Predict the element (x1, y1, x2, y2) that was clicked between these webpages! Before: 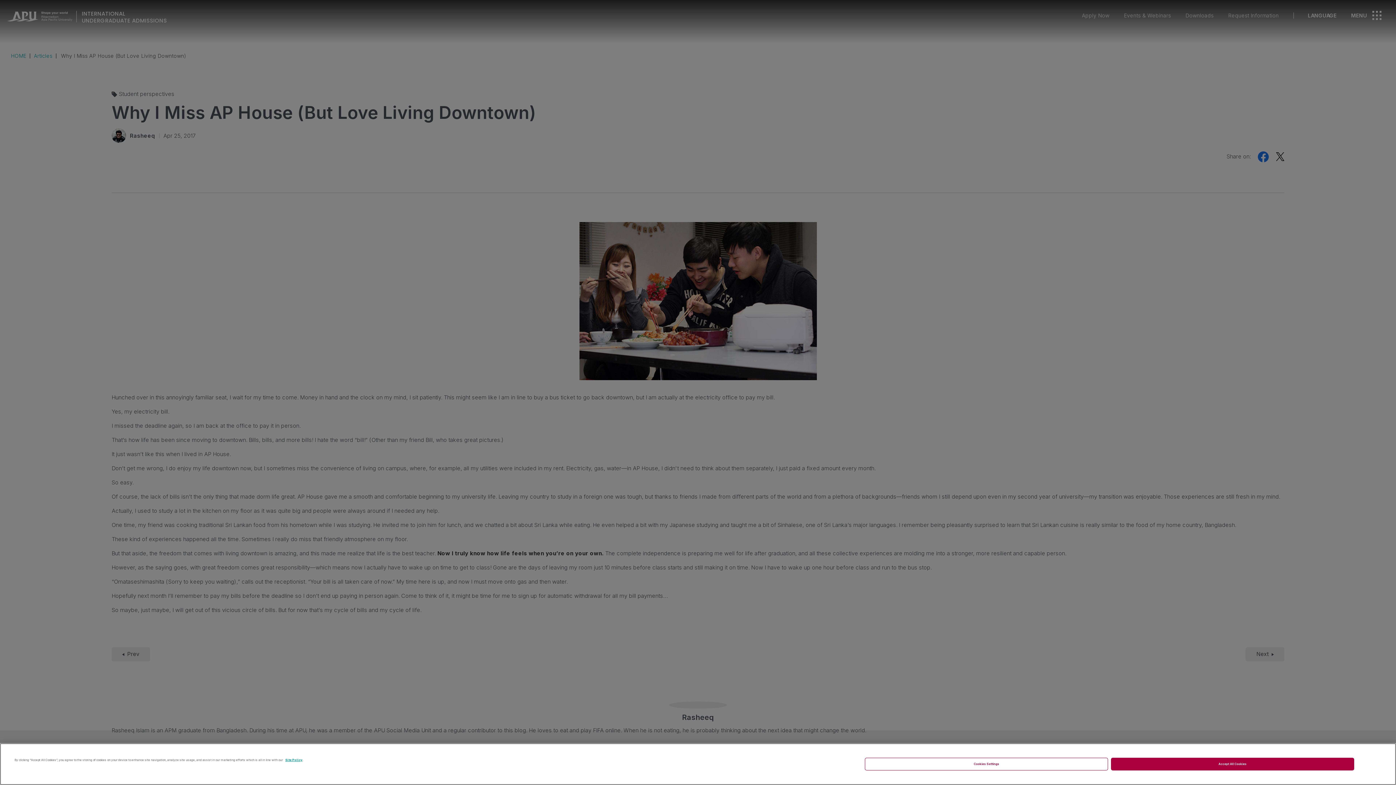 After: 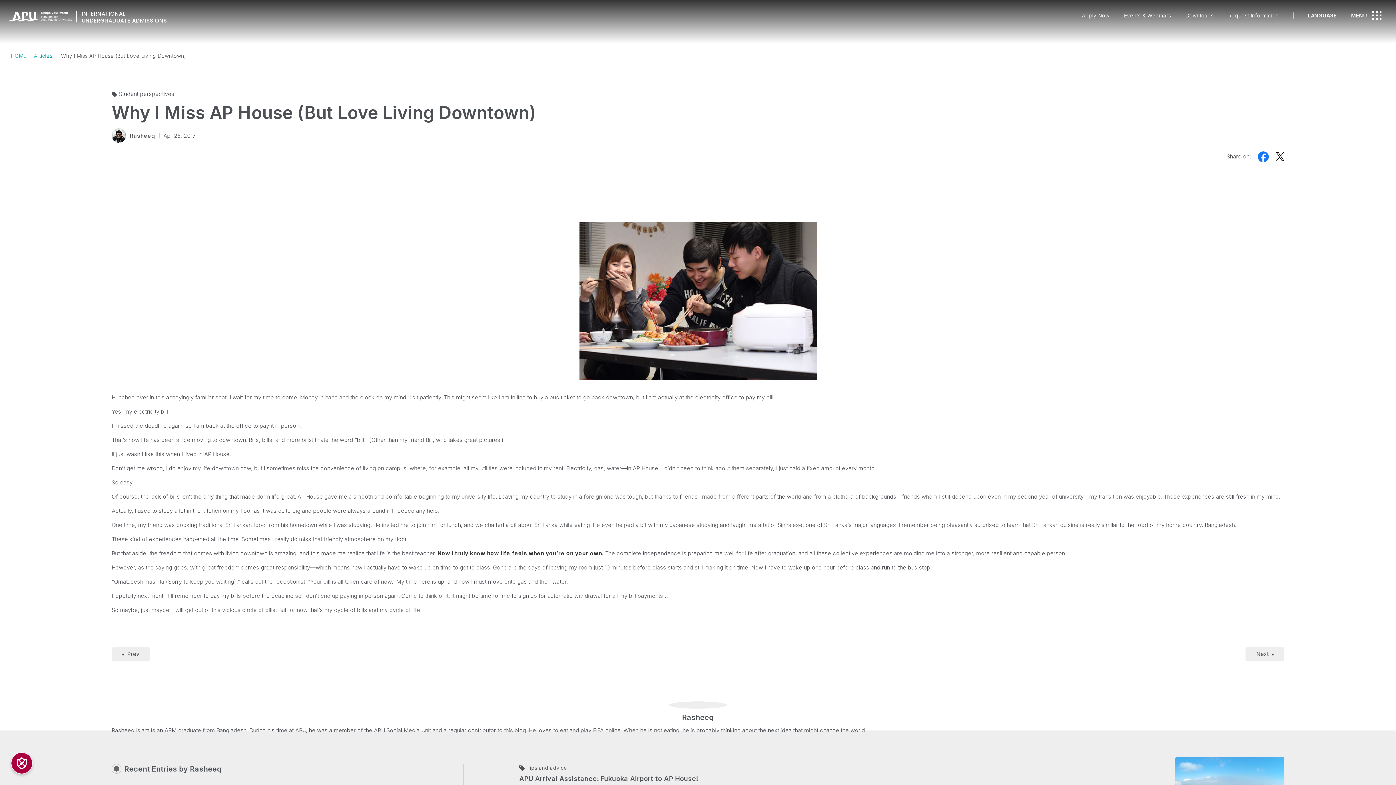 Action: label: Accept All Cookies bbox: (1111, 765, 1354, 778)